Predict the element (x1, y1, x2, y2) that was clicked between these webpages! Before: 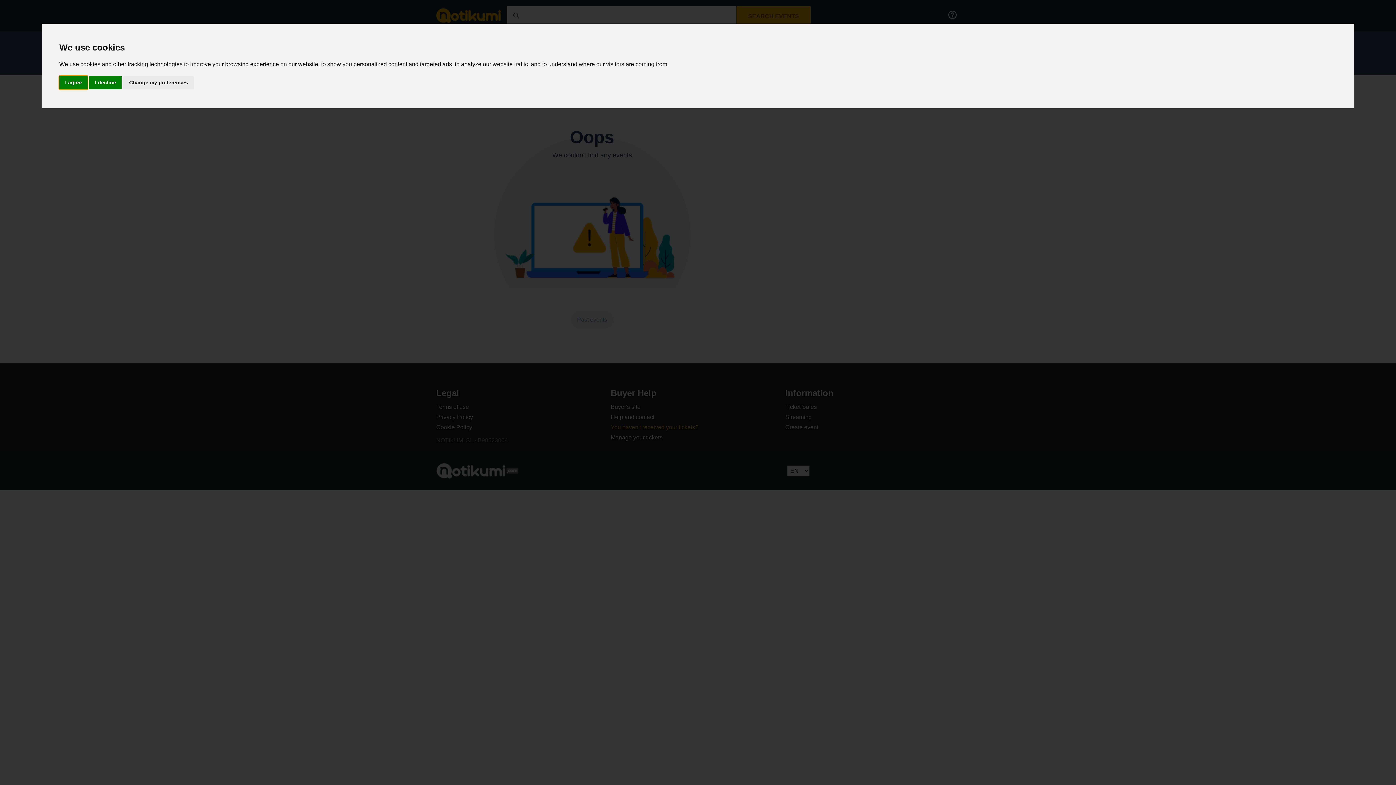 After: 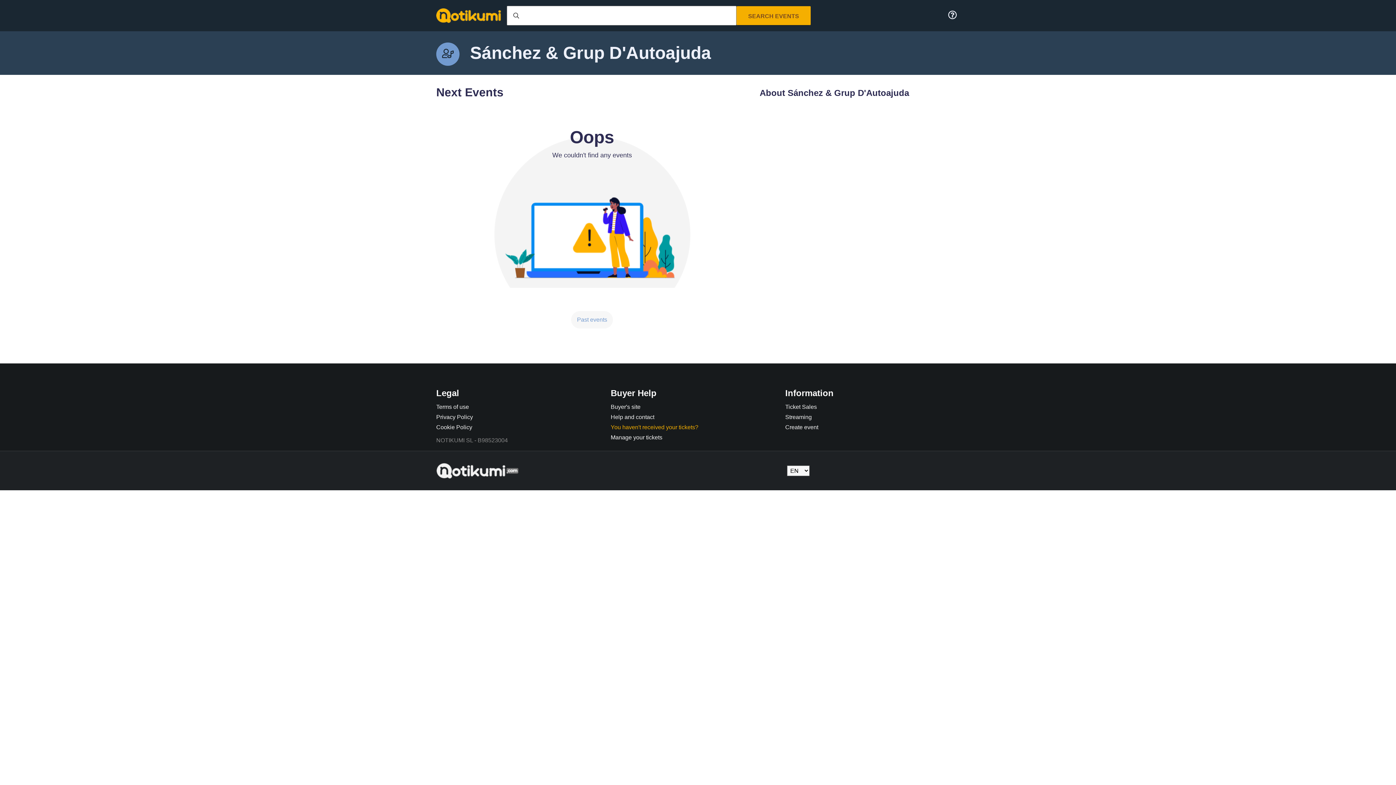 Action: bbox: (89, 75, 121, 89) label: I decline